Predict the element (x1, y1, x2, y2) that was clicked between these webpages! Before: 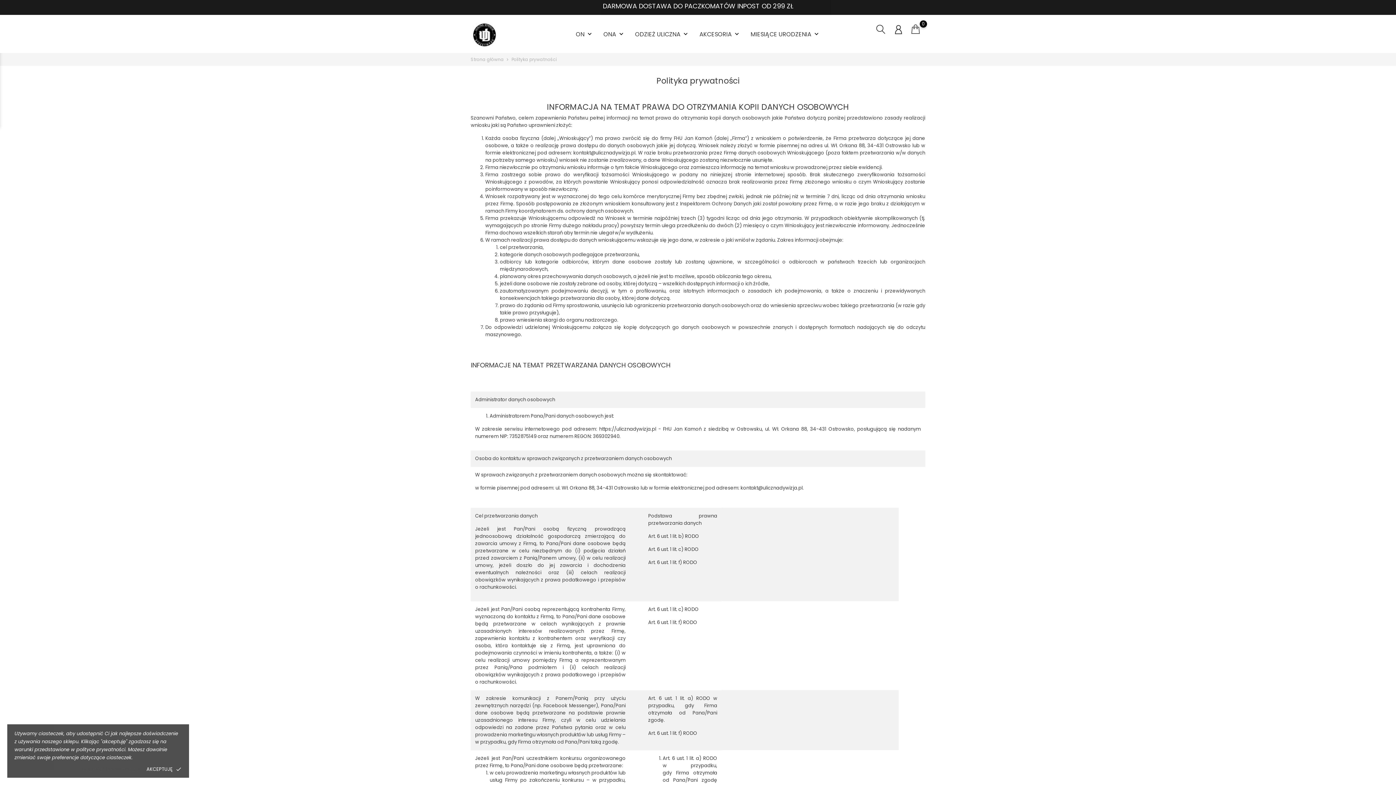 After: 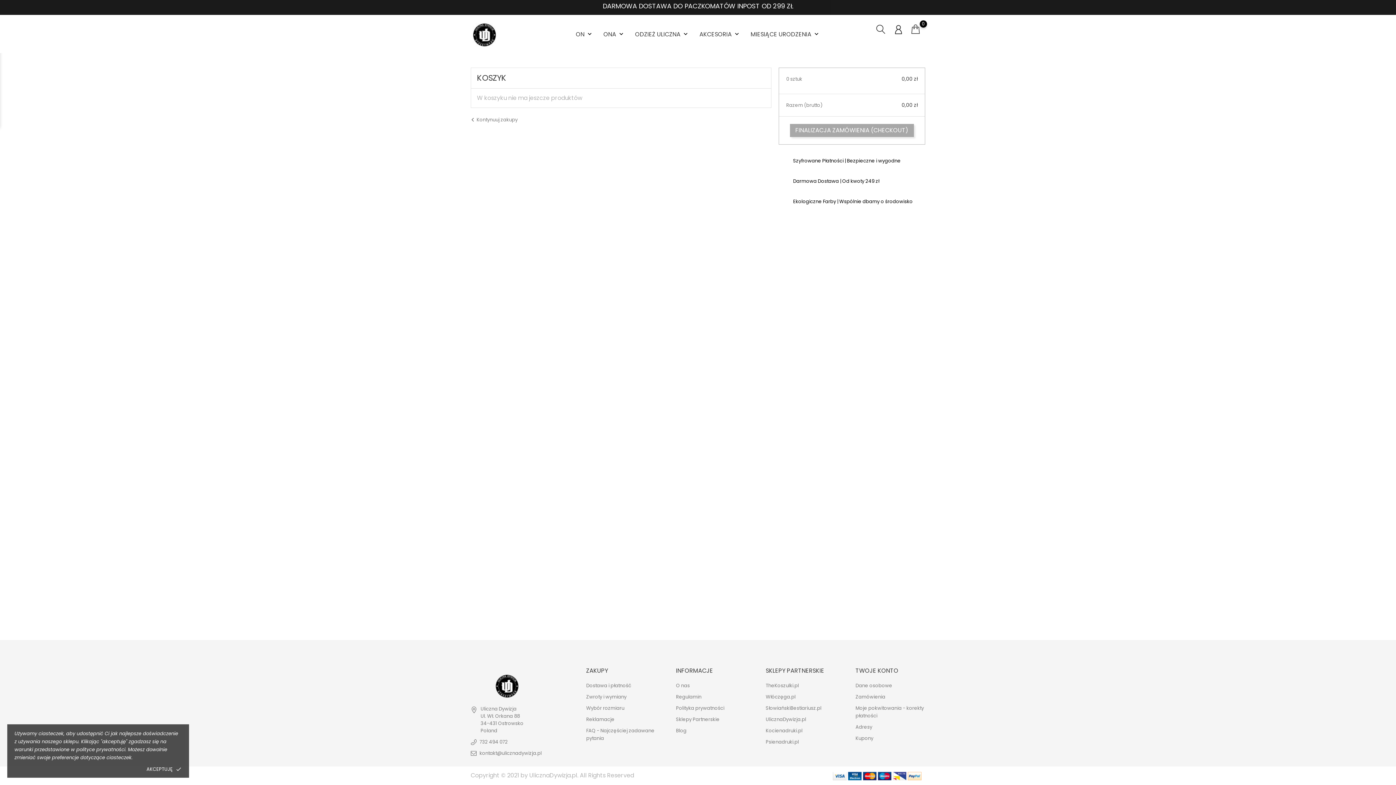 Action: label: 0 bbox: (911, 22, 920, 36)